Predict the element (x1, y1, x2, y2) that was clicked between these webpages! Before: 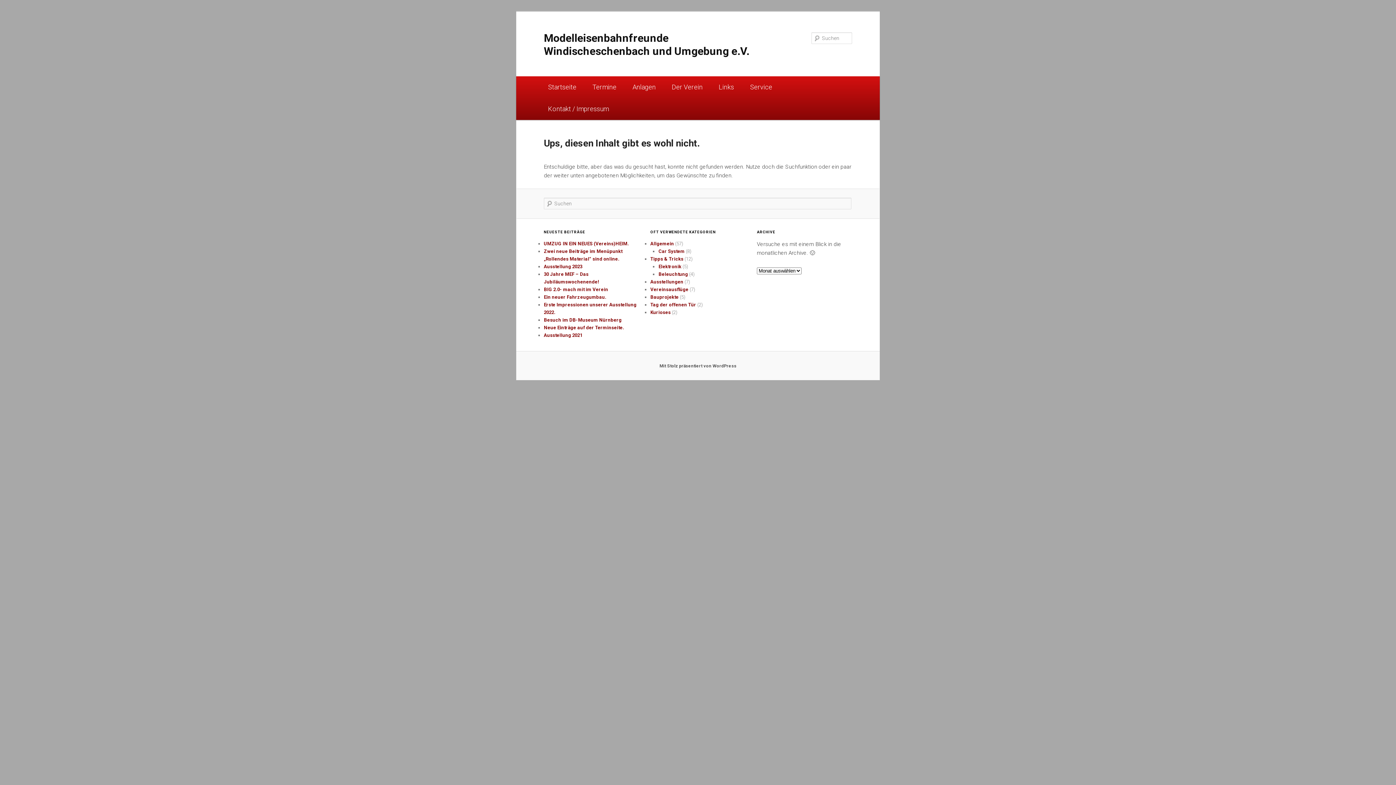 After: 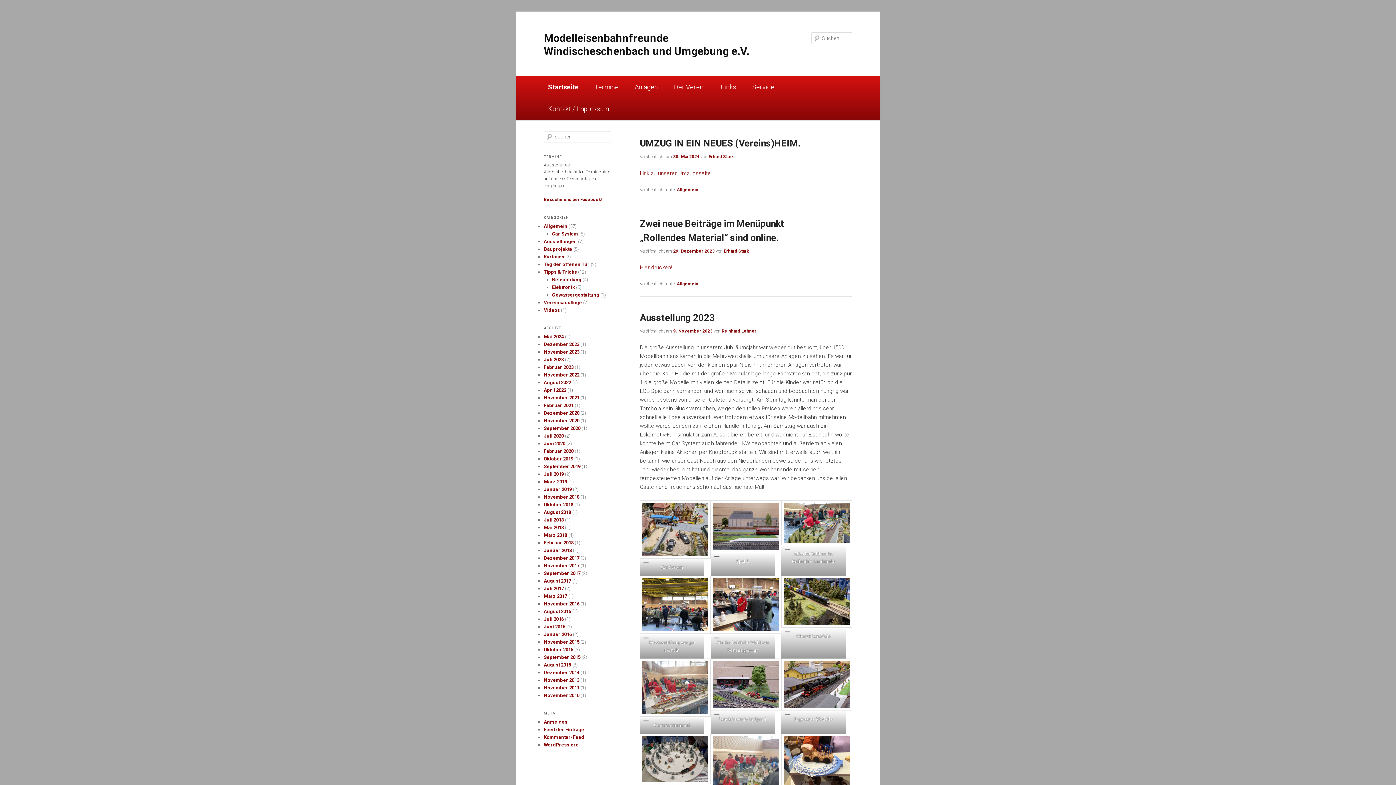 Action: label: Startseite bbox: (540, 76, 584, 98)